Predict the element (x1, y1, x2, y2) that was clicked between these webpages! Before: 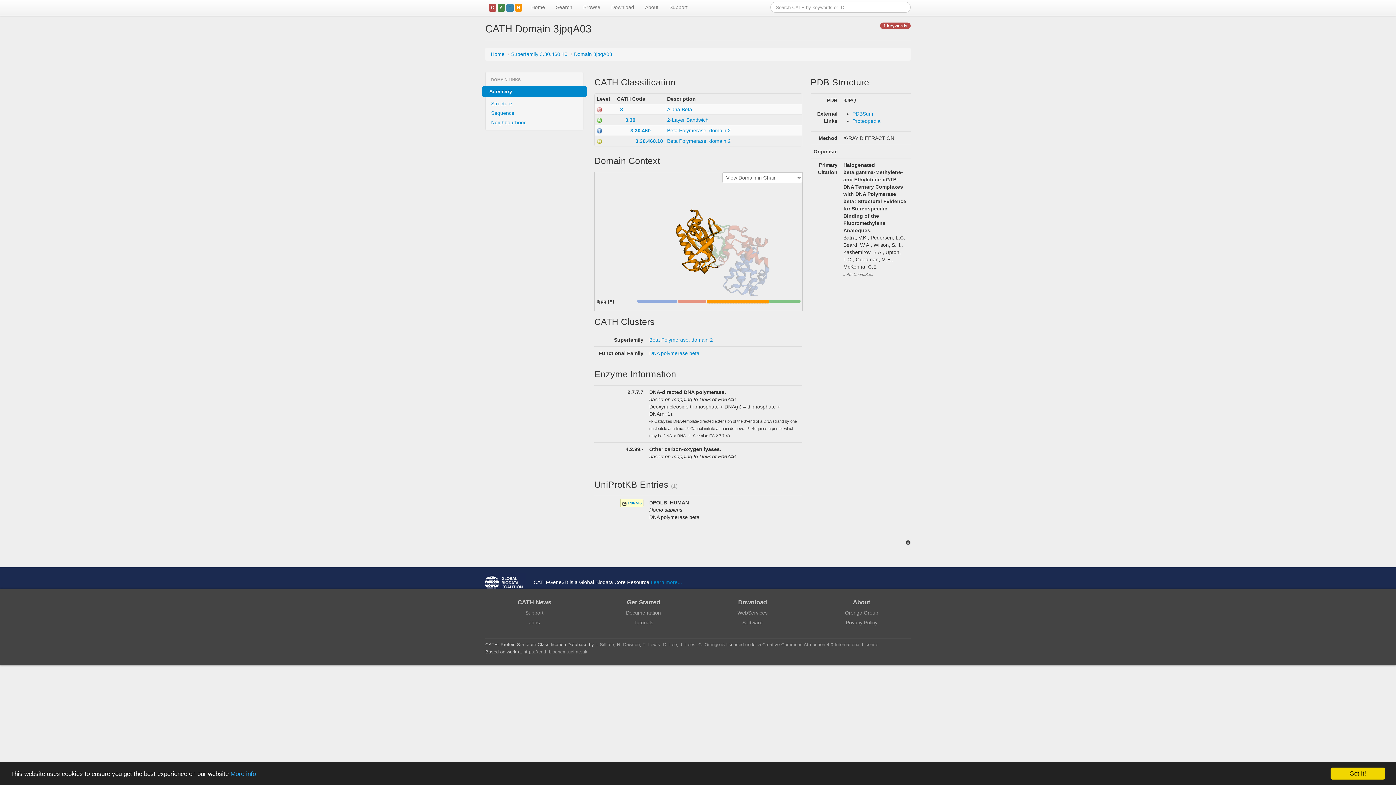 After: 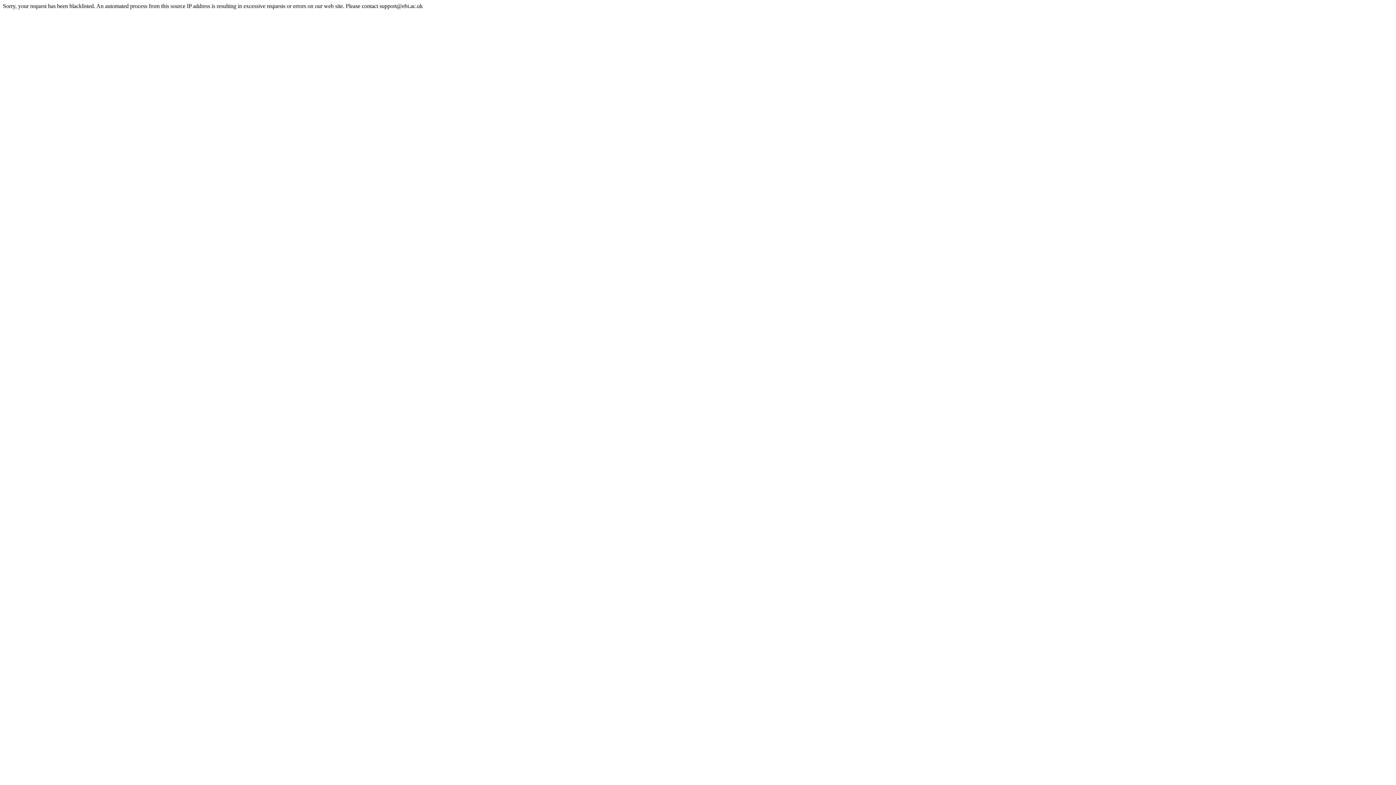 Action: bbox: (852, 110, 873, 116) label: PDBSum